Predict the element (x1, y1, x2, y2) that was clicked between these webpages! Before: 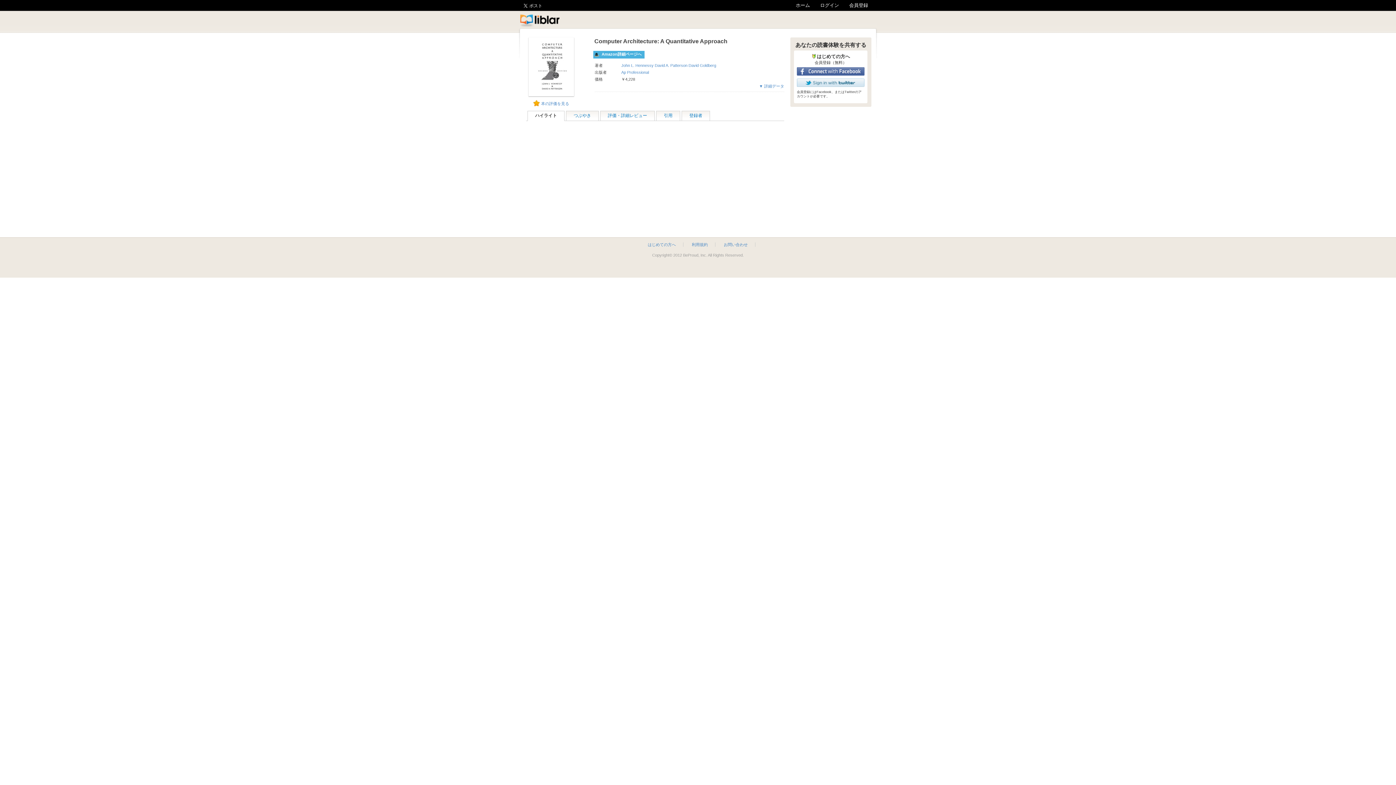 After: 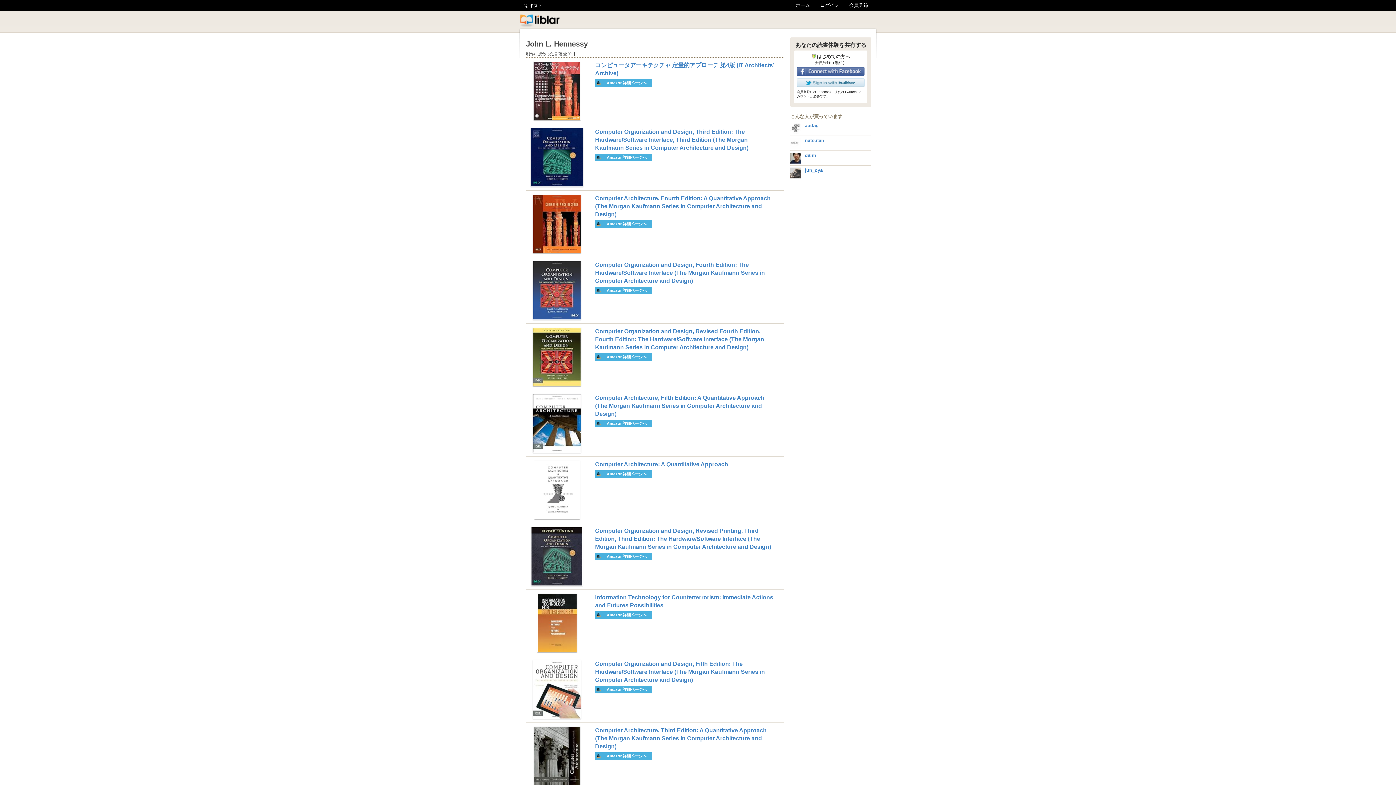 Action: label: John L. Hennessy bbox: (621, 63, 653, 67)